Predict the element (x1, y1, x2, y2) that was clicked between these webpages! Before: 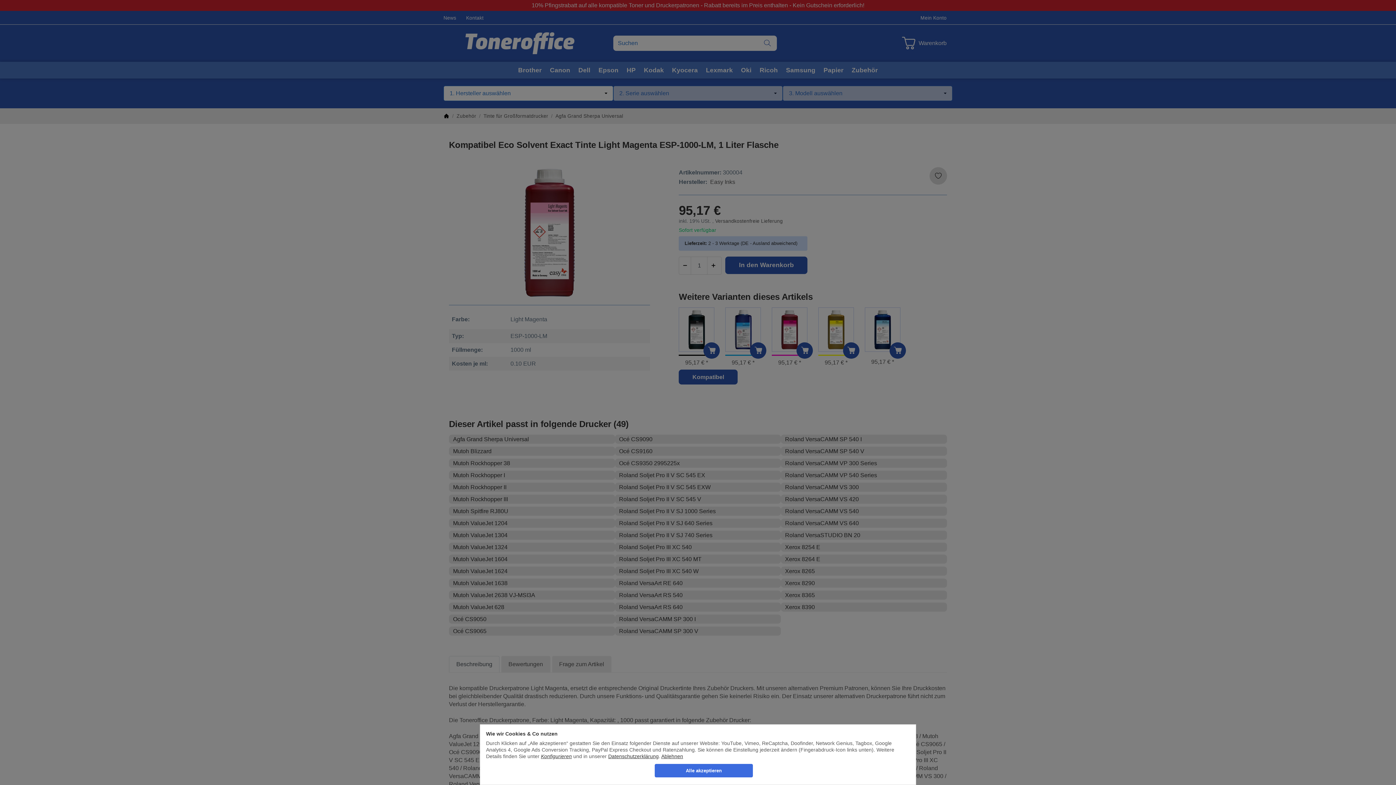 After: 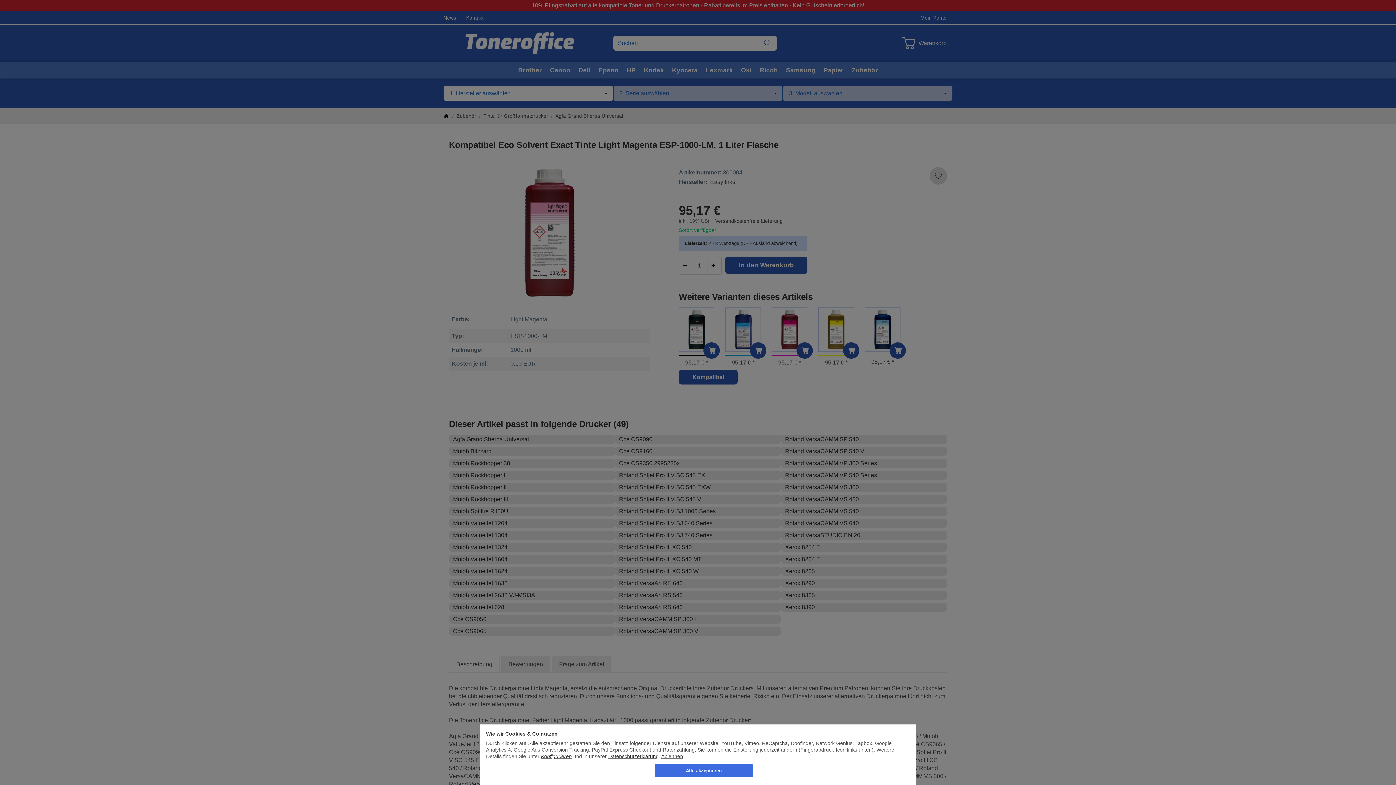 Action: bbox: (608, 753, 658, 759) label: Datenschutzerklärung